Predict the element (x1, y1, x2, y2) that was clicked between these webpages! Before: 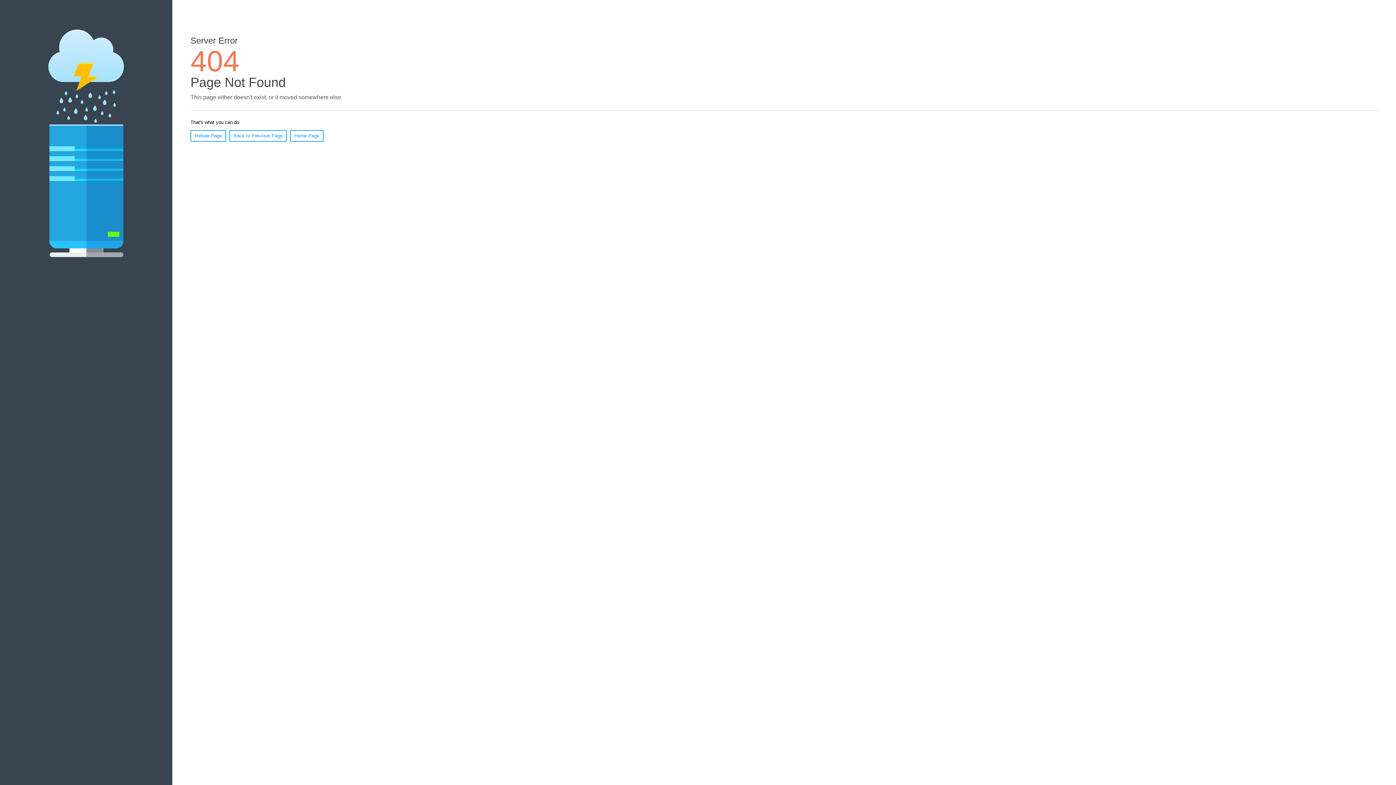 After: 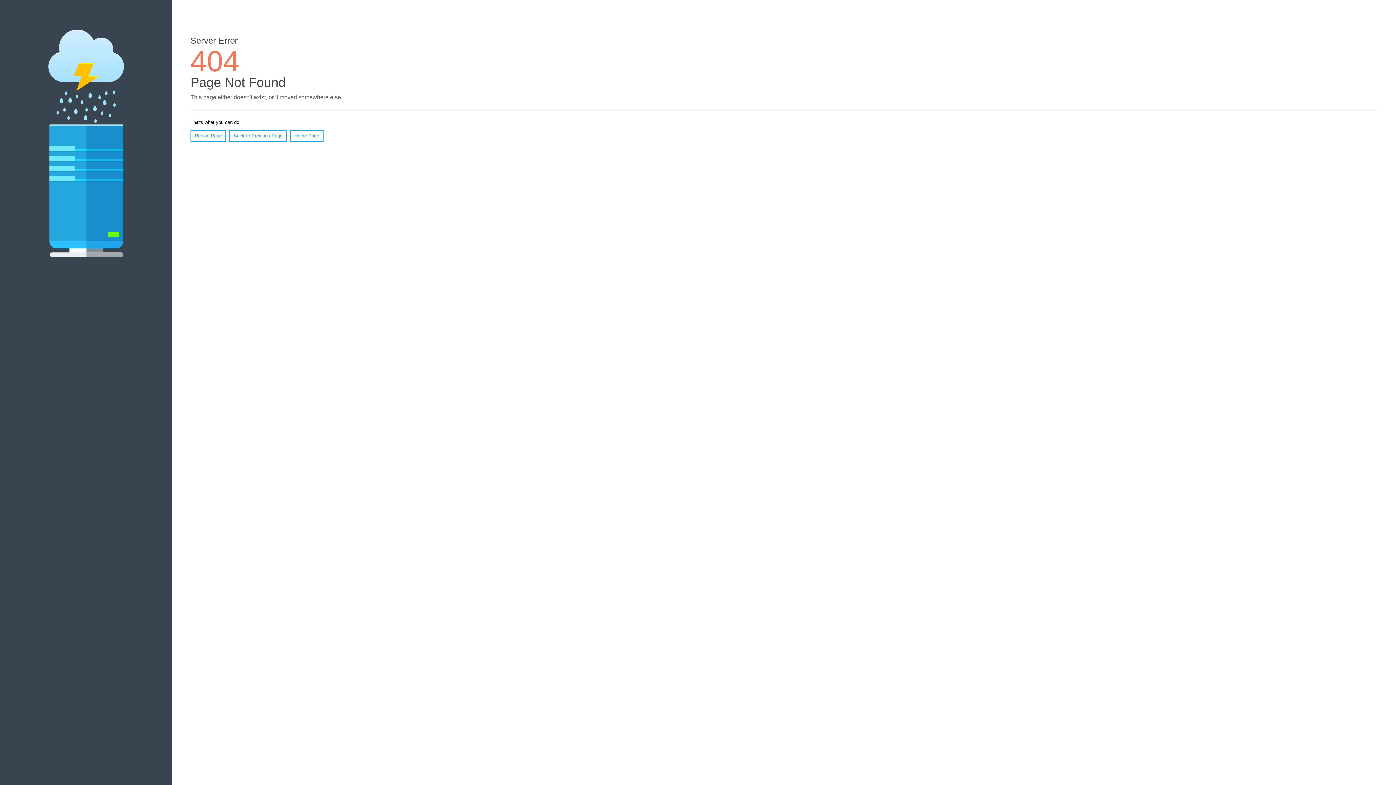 Action: bbox: (190, 130, 226, 141) label: Reload Page